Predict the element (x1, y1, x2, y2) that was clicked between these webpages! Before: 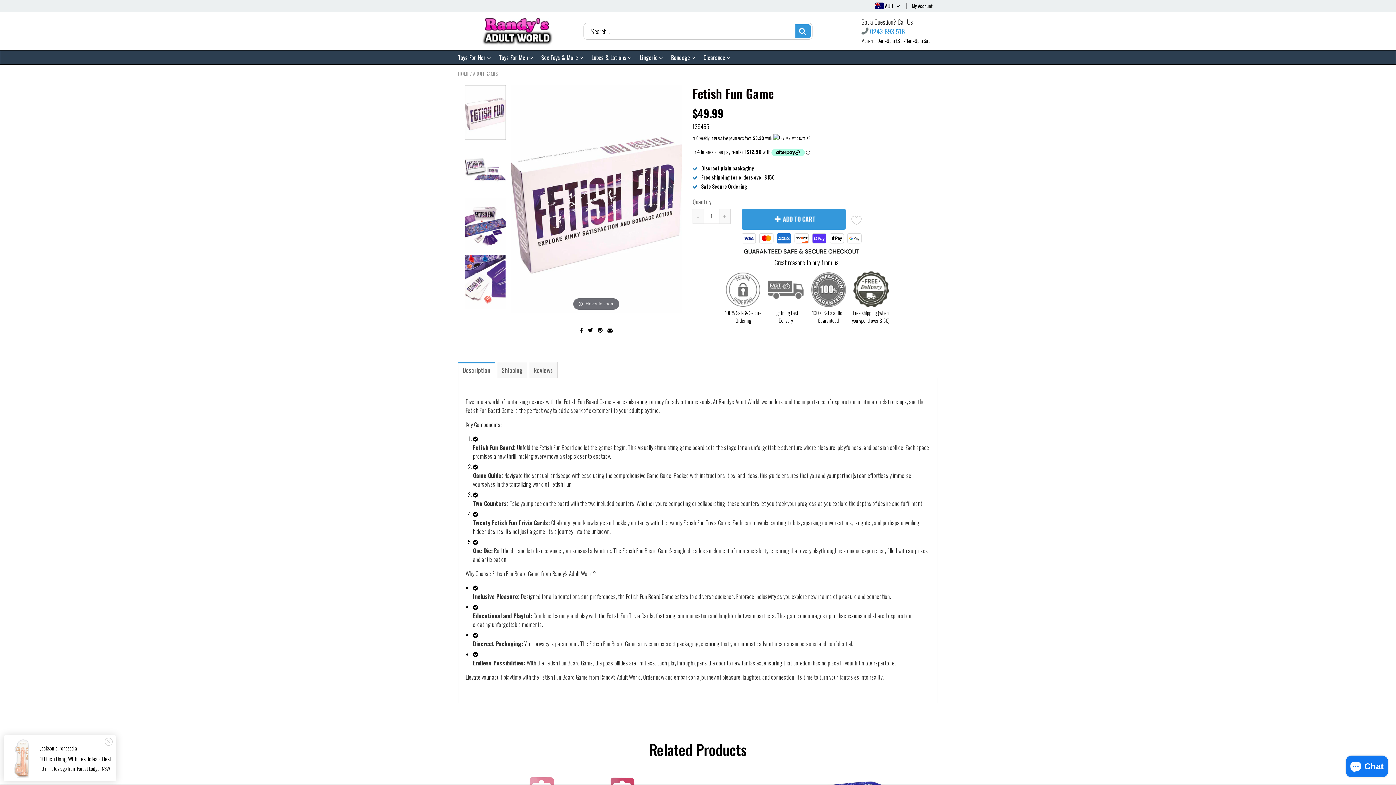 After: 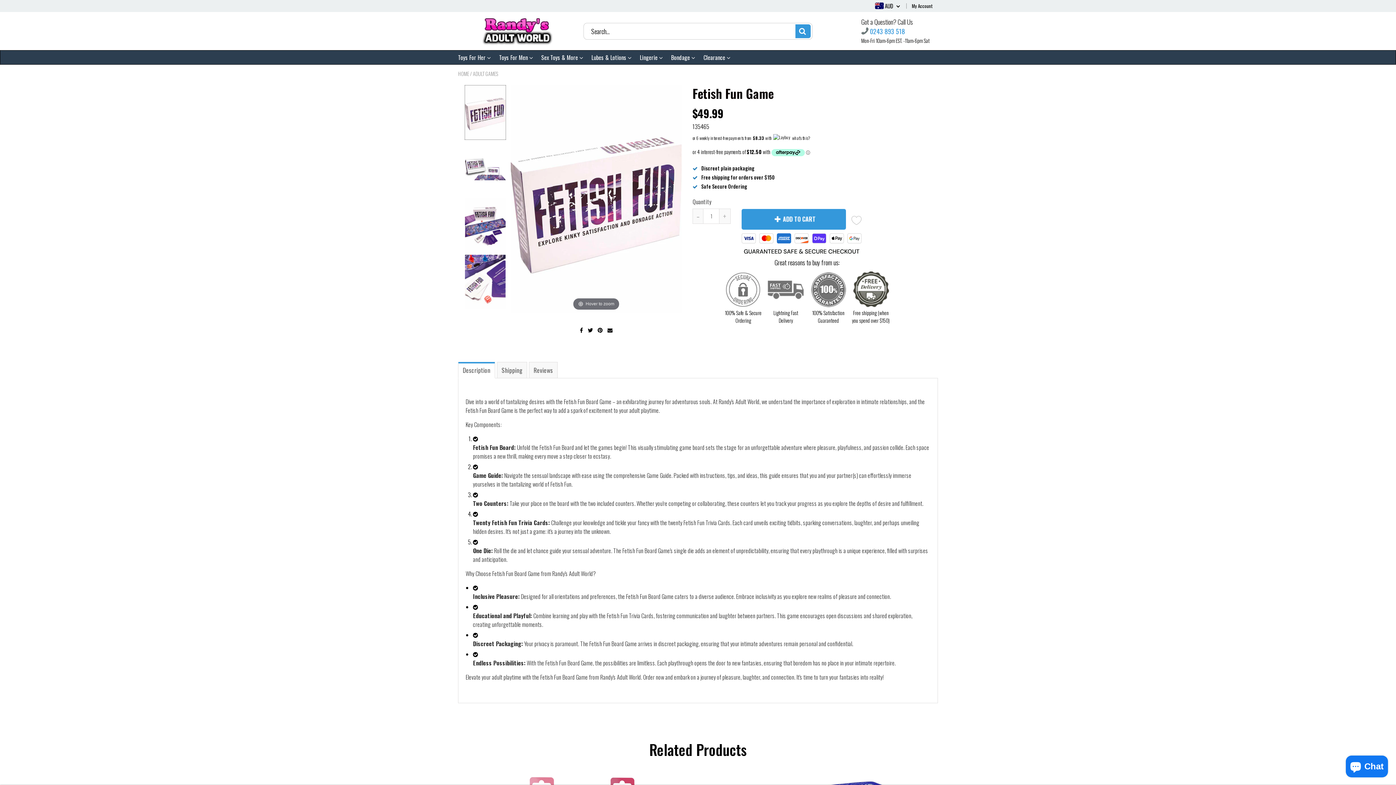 Action: label: Toys For Her  bbox: (458, 50, 490, 64)